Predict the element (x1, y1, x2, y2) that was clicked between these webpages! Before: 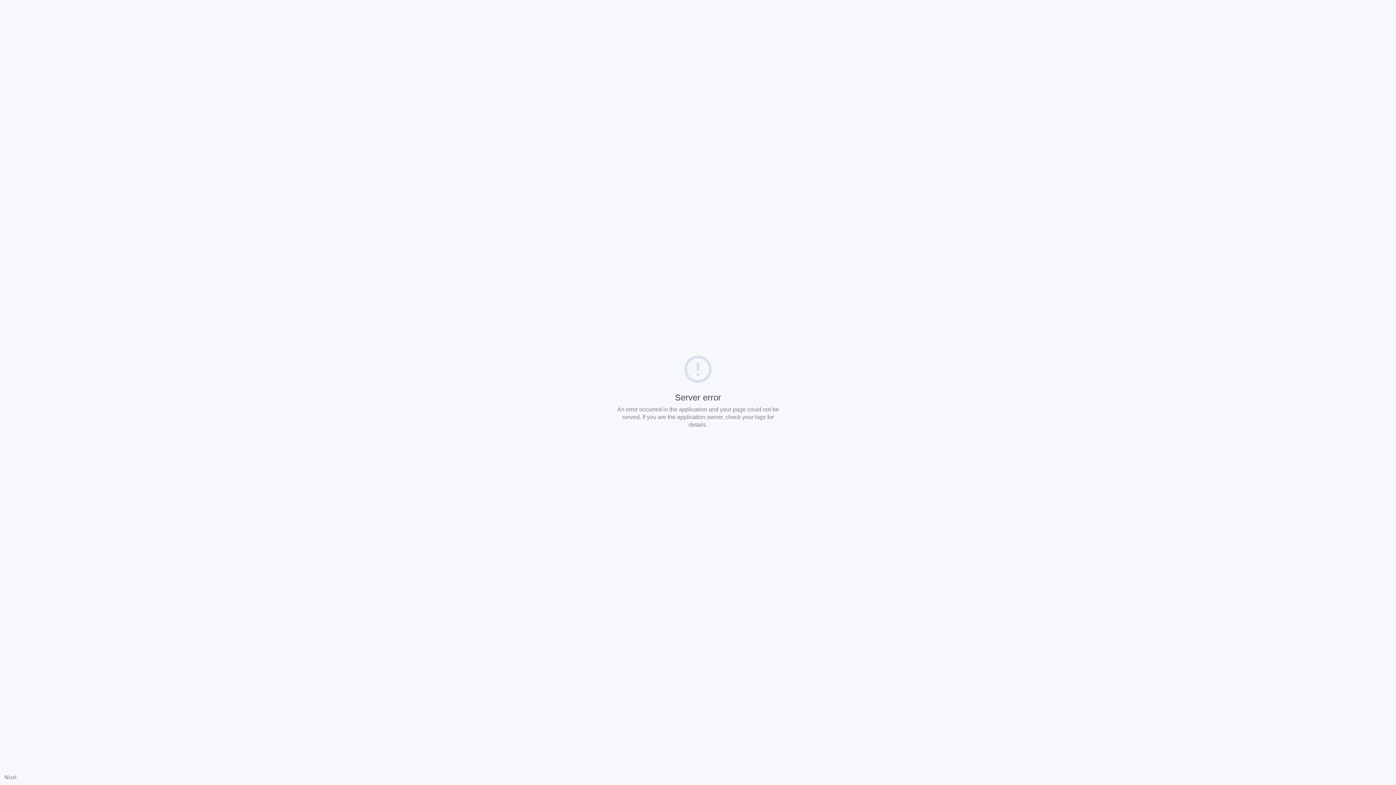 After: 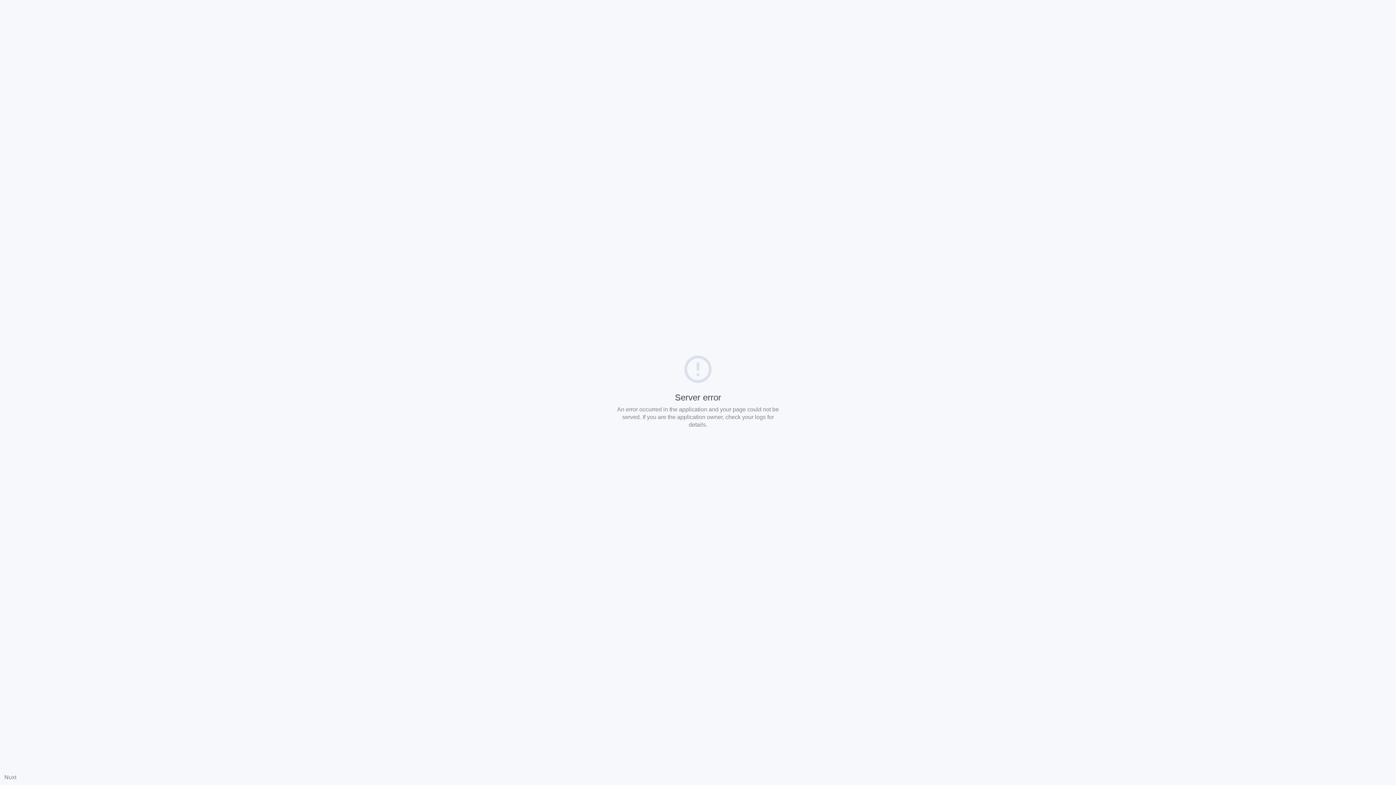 Action: bbox: (4, 774, 16, 780) label: Nuxt